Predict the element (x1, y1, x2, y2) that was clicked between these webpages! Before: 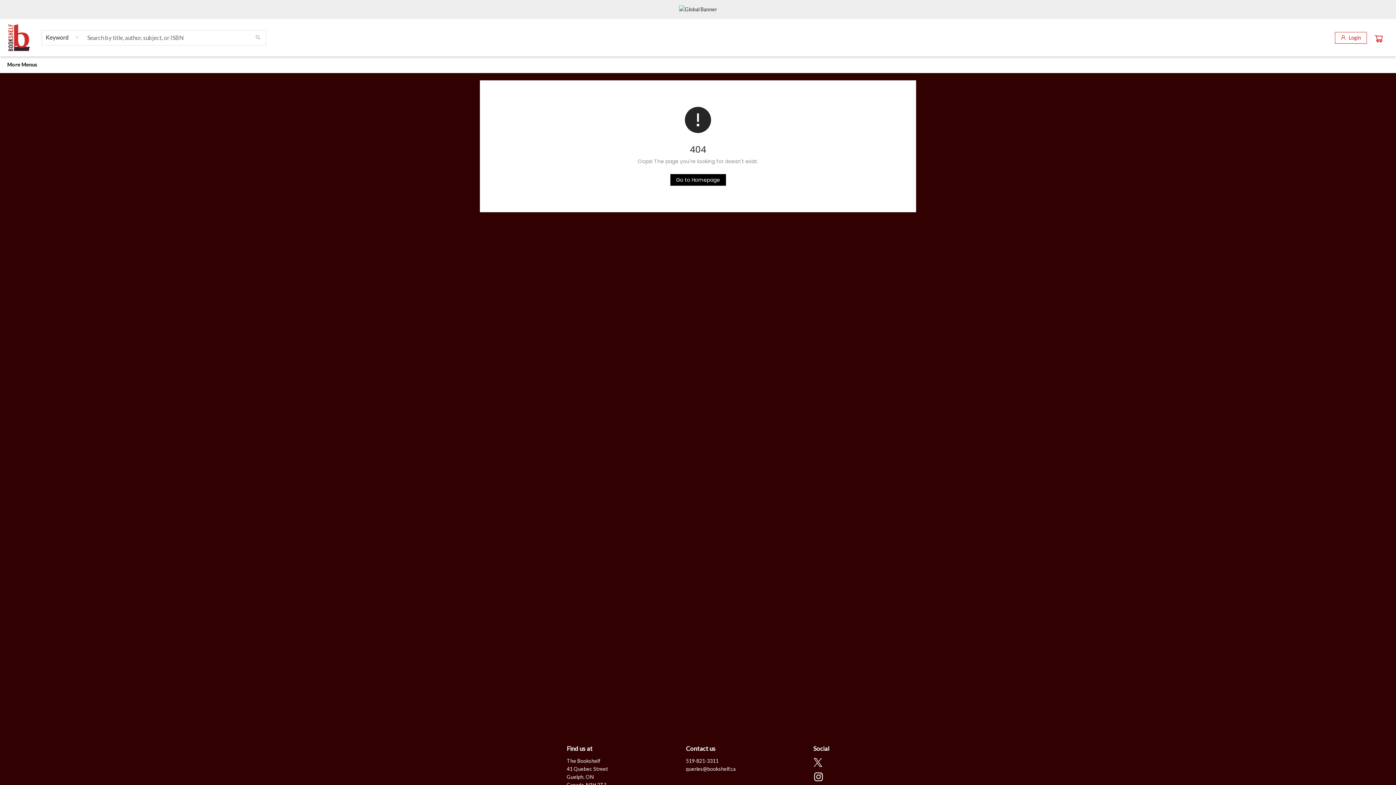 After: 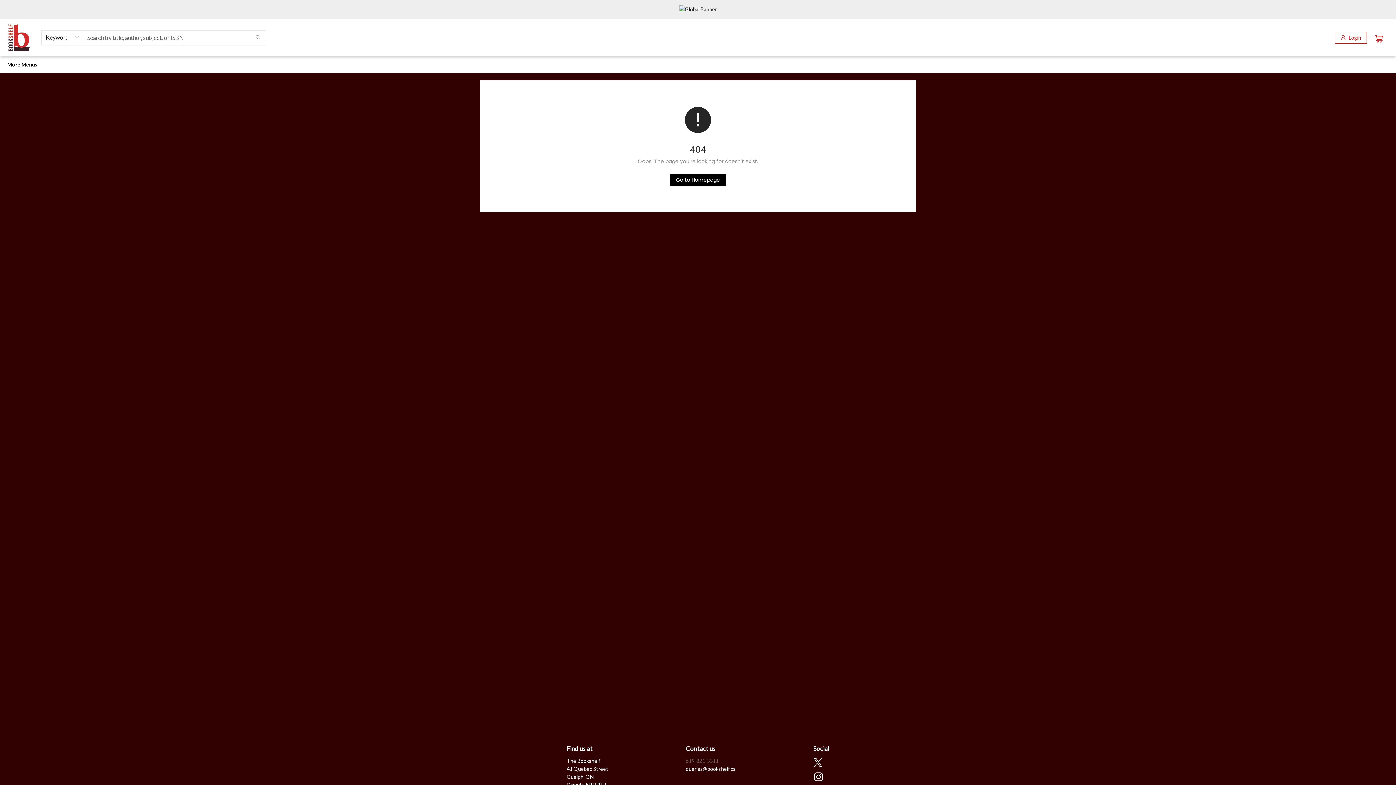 Action: label: Store phone number bbox: (686, 758, 718, 764)